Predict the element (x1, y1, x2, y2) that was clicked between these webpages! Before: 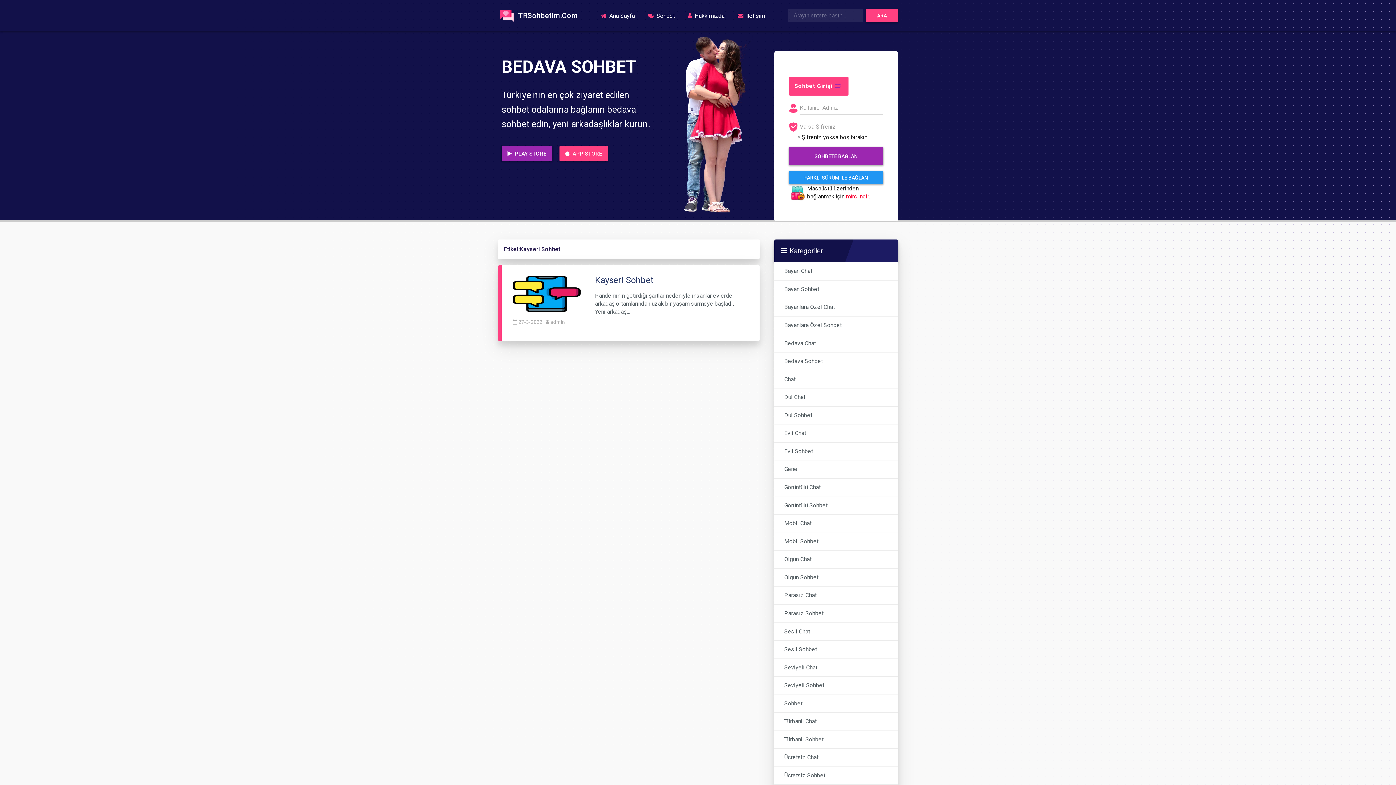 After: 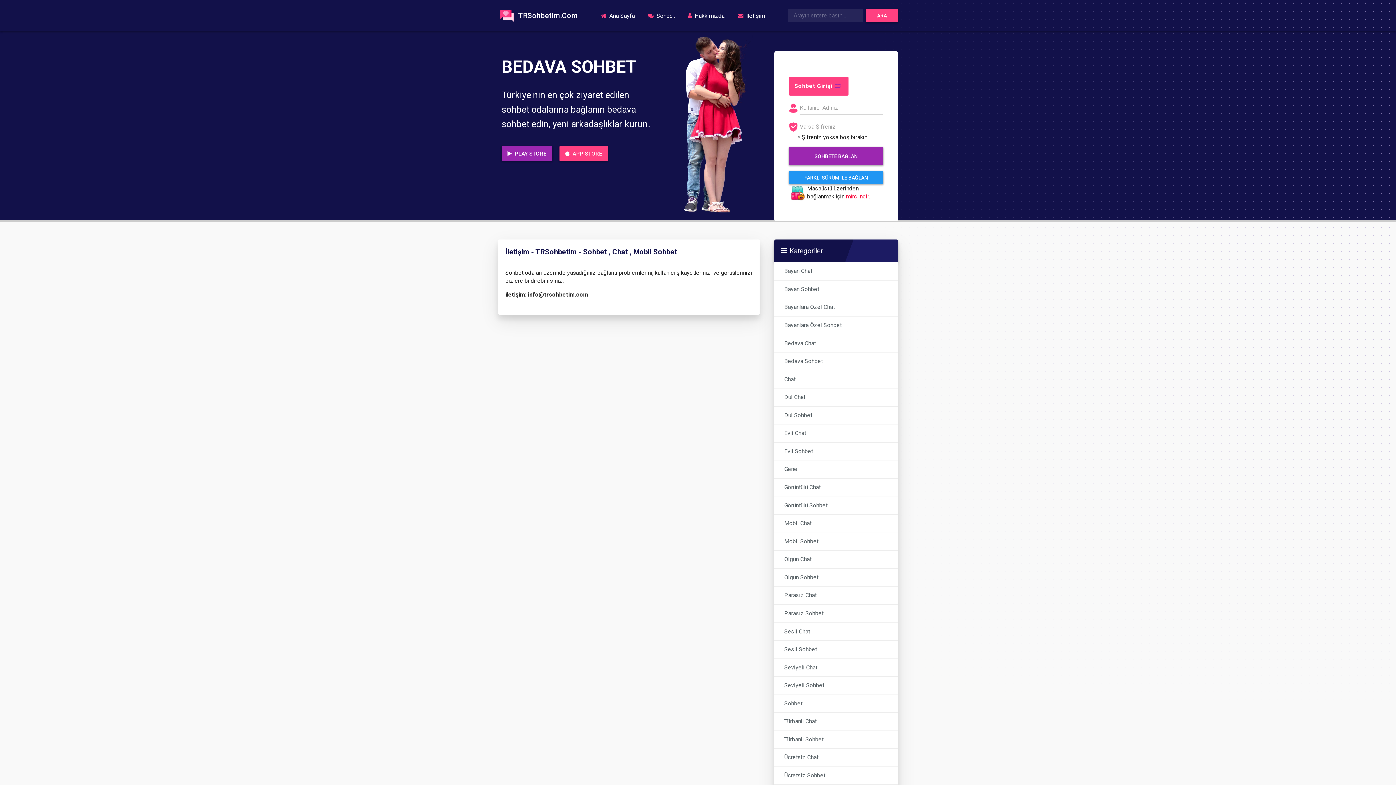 Action: bbox: (732, 9, 770, 22) label:  İletişim